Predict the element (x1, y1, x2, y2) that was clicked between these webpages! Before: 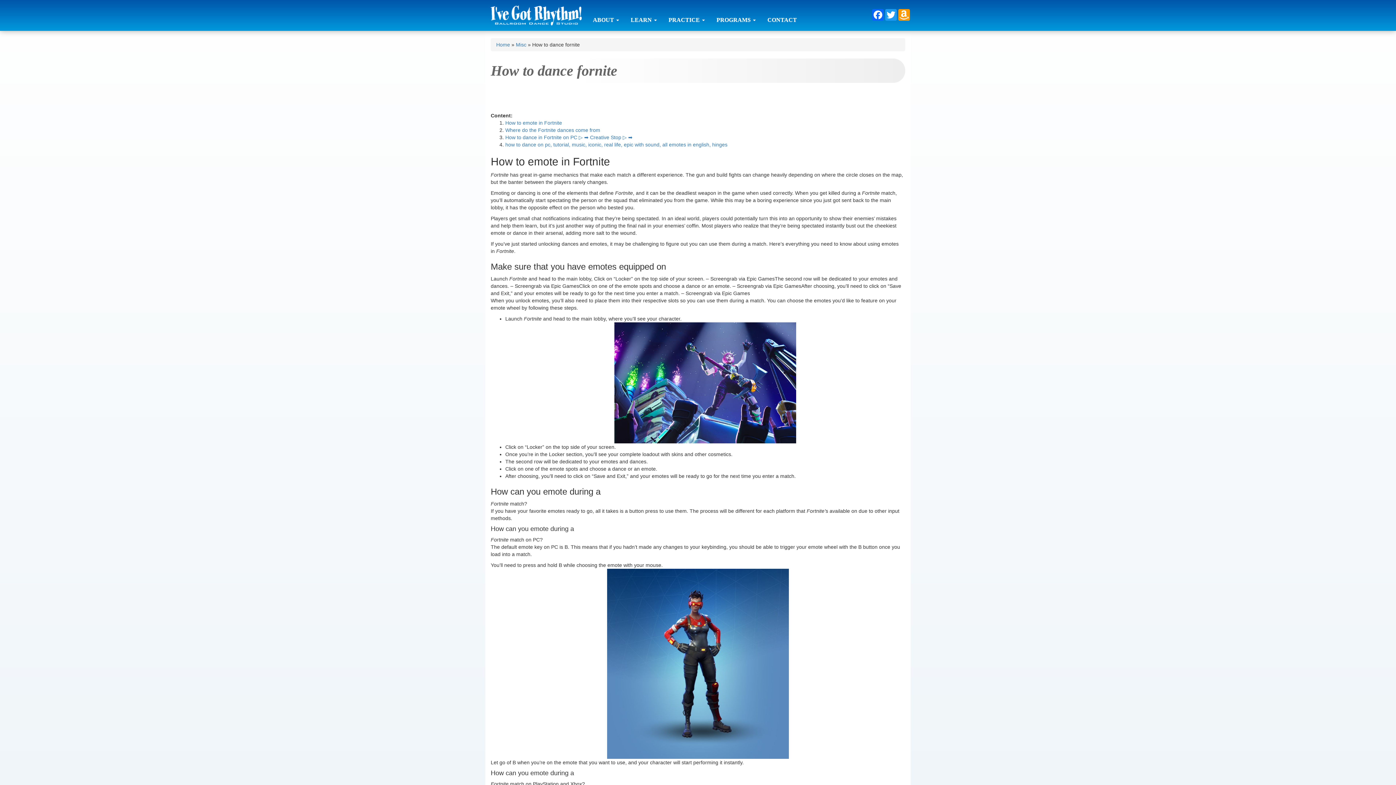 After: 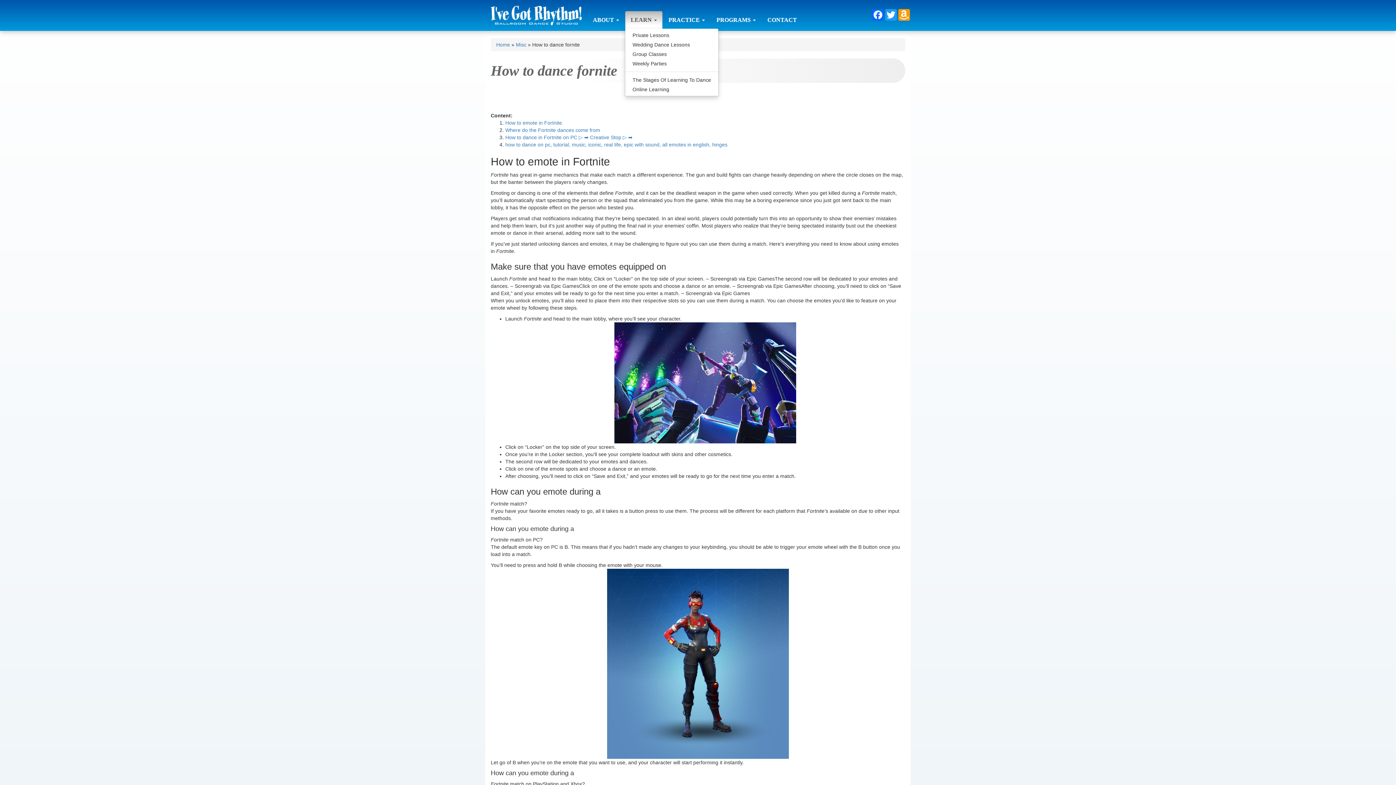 Action: bbox: (625, 10, 662, 29) label: LEARN 